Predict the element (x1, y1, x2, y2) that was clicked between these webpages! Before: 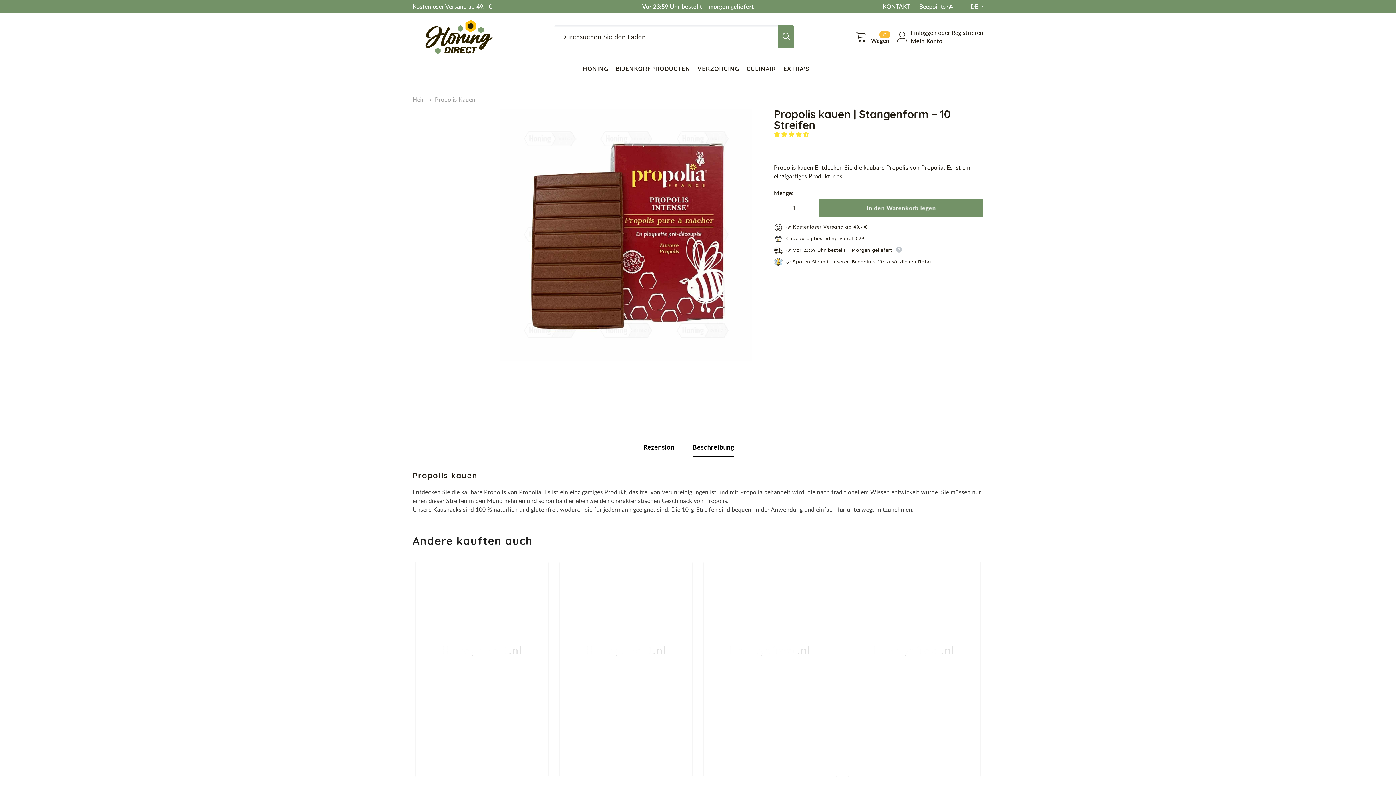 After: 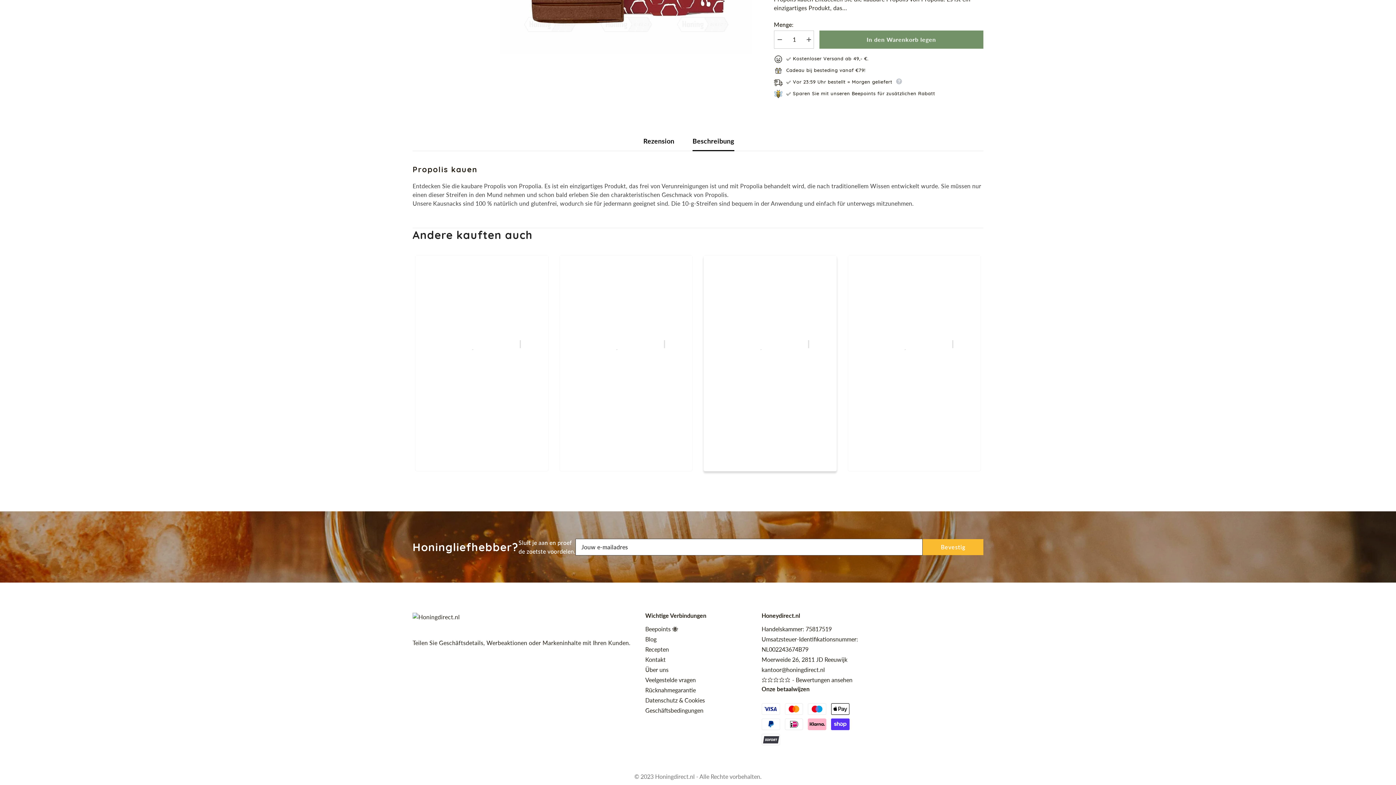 Action: bbox: (692, 437, 734, 457) label: Beschreibung